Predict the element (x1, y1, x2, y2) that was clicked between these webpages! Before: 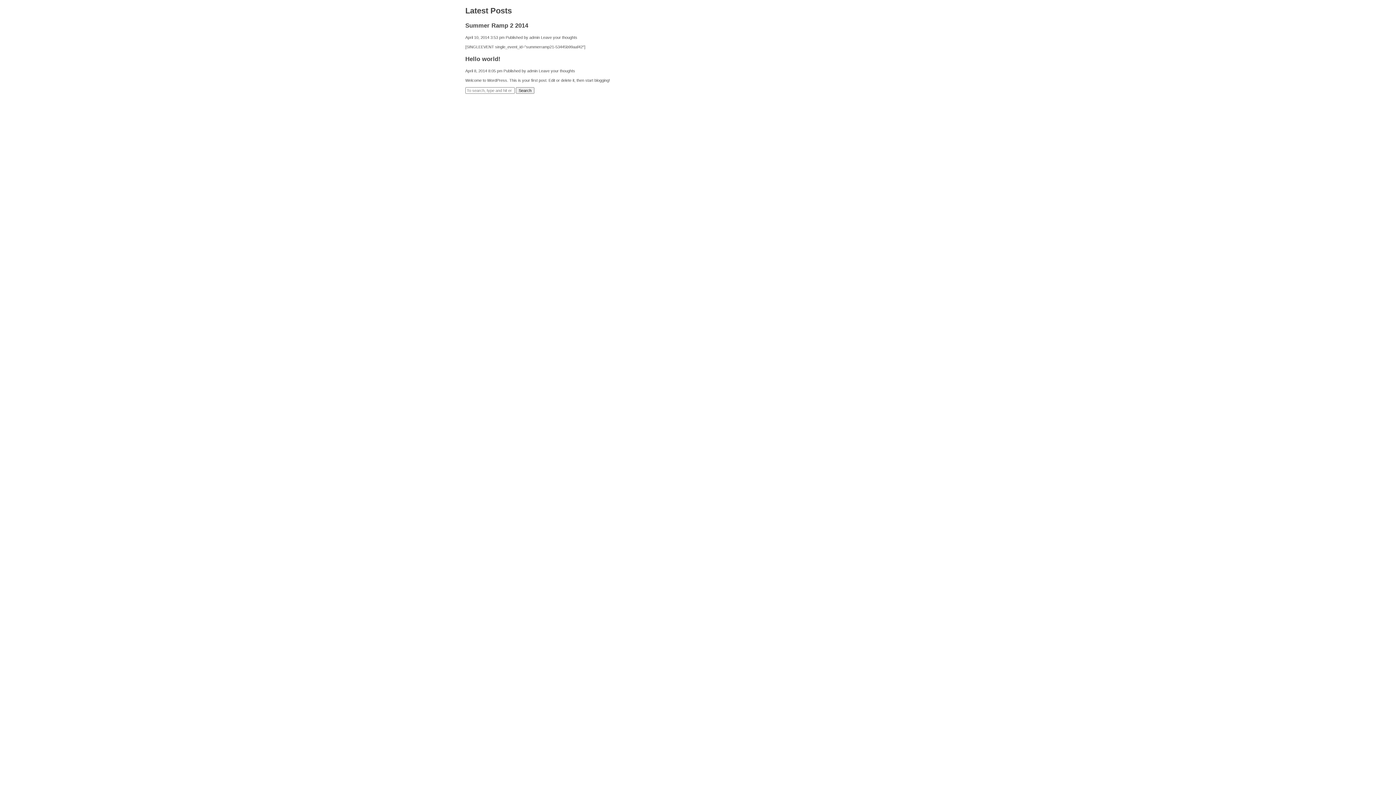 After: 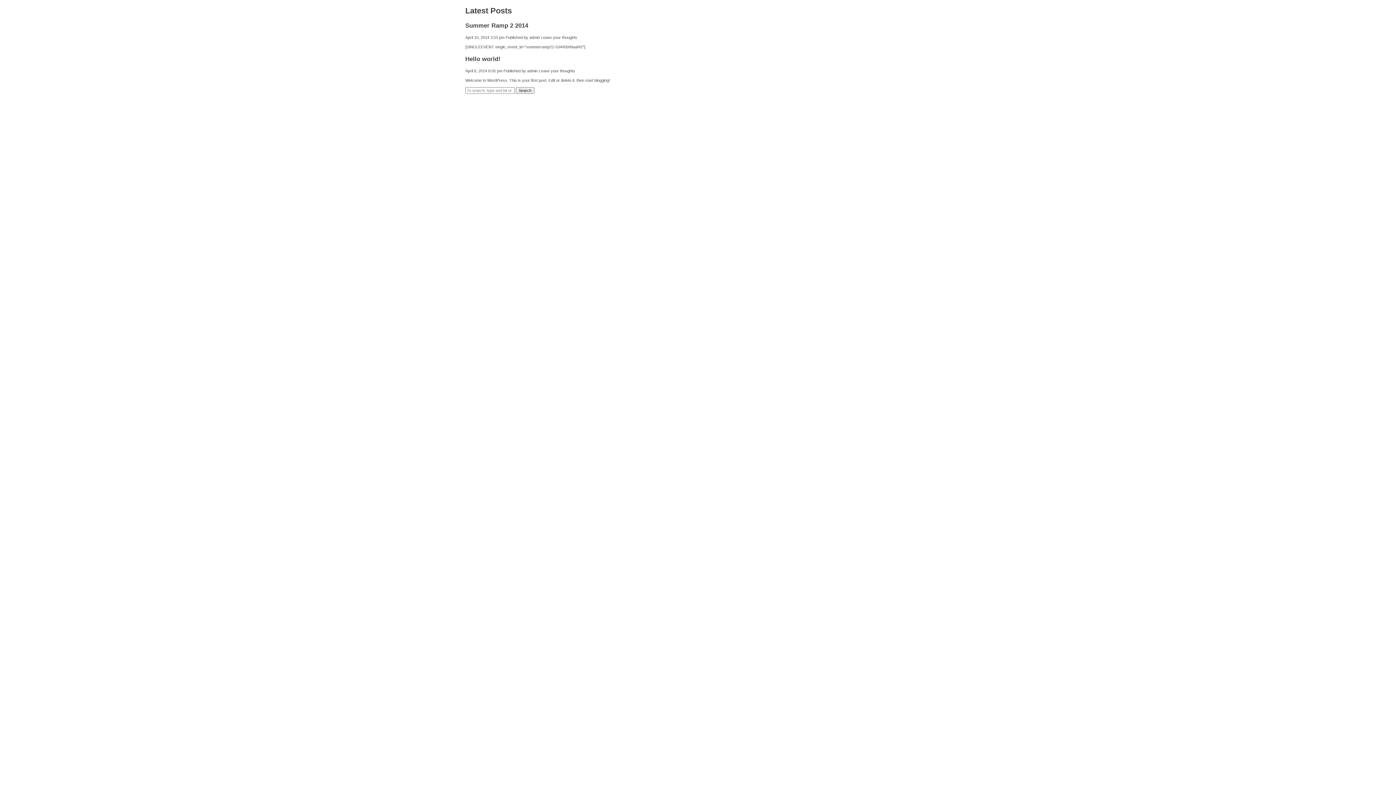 Action: label: admin bbox: (529, 35, 540, 39)